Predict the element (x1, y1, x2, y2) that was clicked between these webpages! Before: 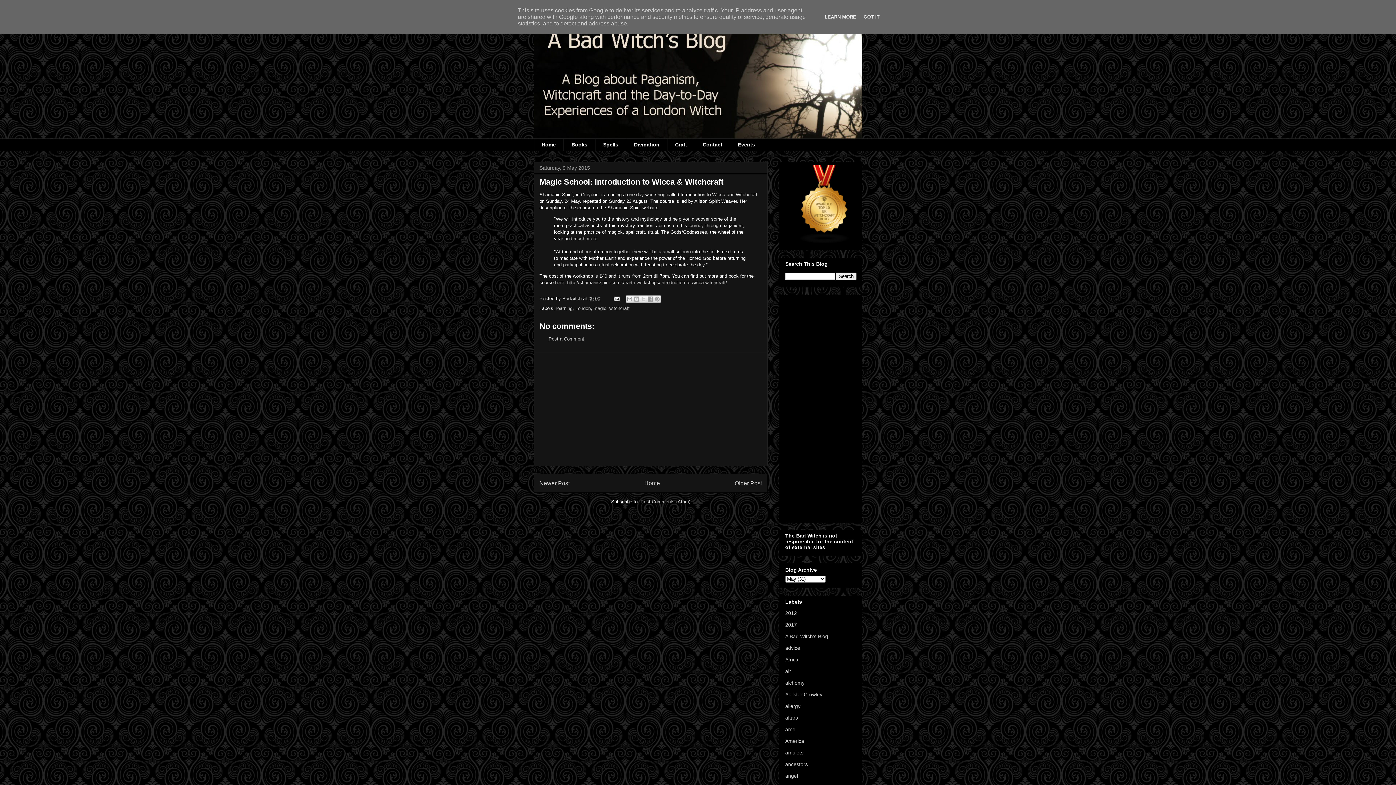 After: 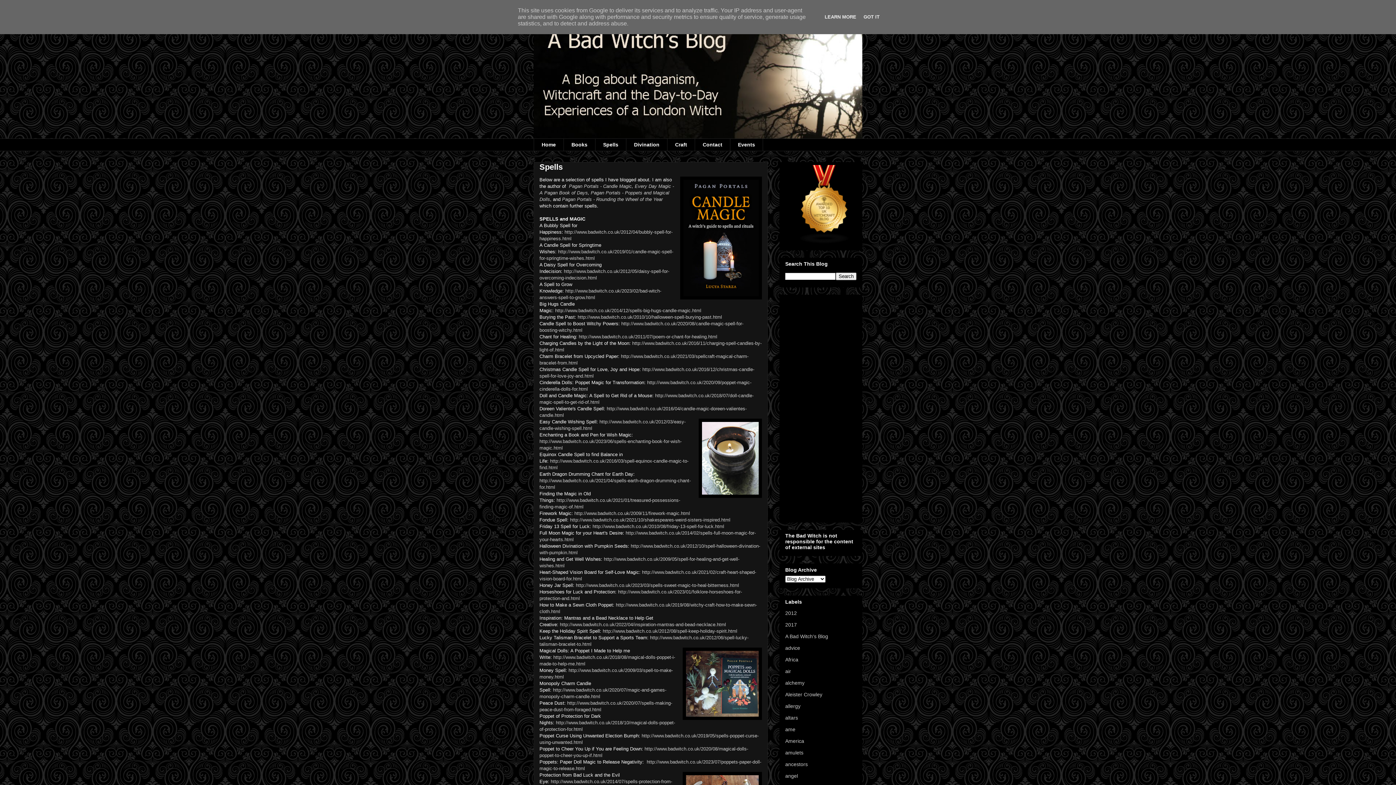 Action: bbox: (595, 138, 626, 151) label: Spells